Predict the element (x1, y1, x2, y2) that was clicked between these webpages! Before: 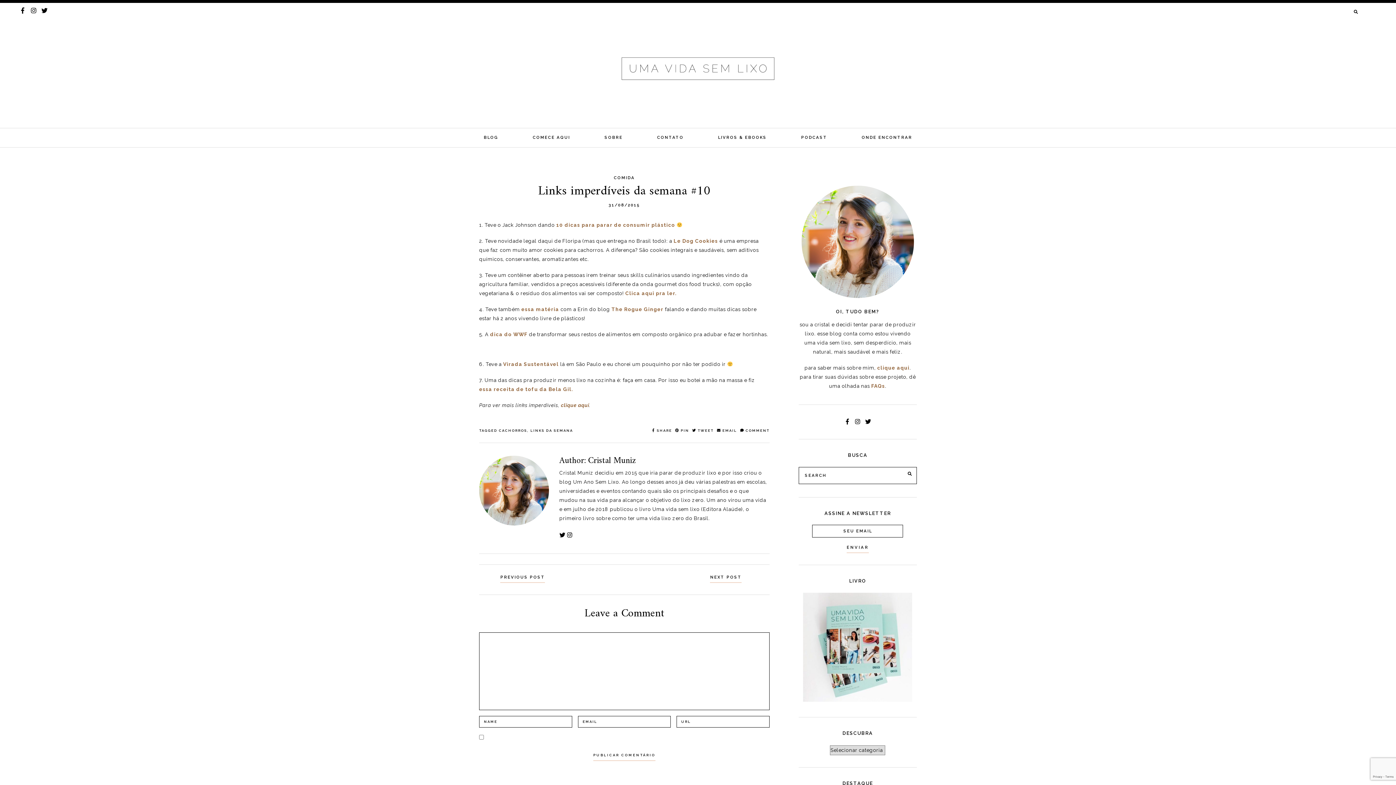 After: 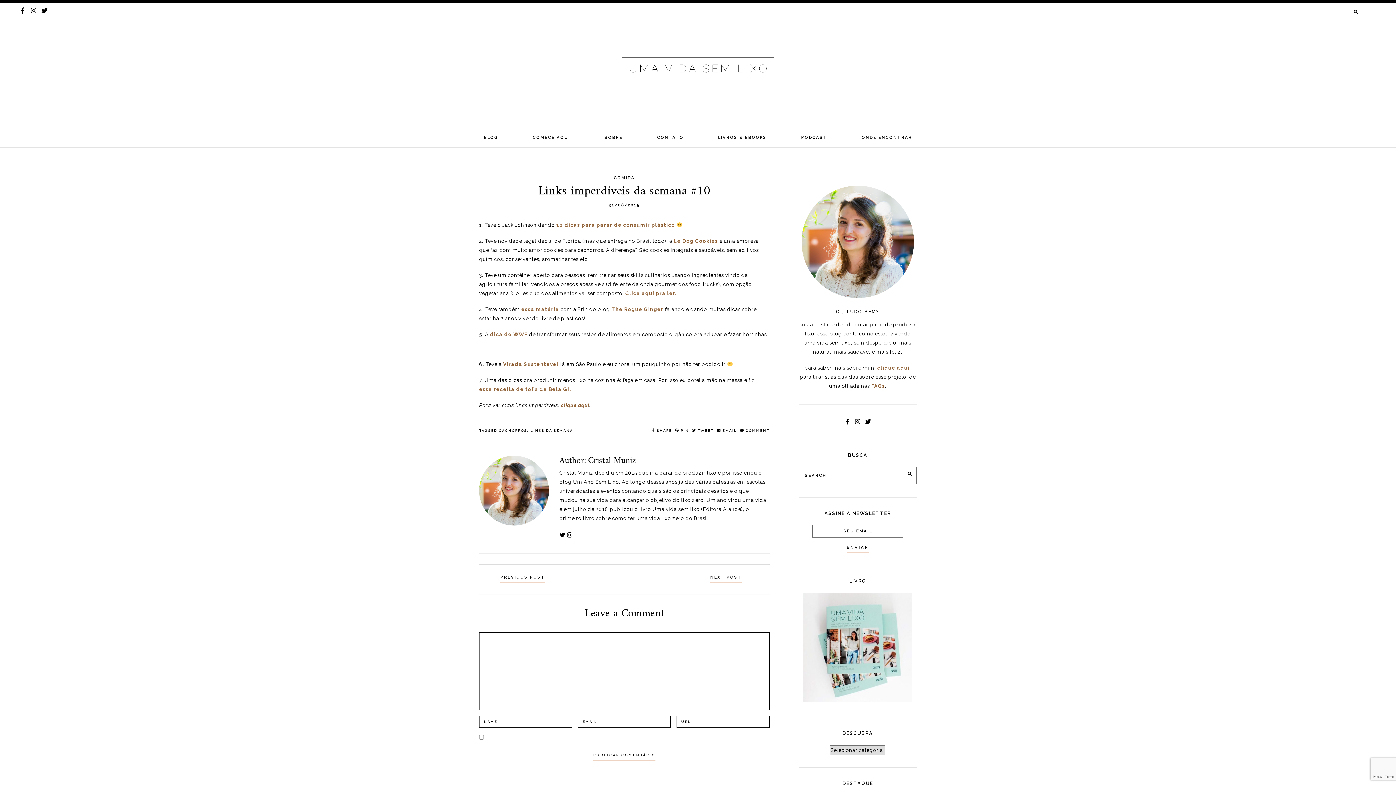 Action: bbox: (608, 202, 640, 207) label: 31/08/2015